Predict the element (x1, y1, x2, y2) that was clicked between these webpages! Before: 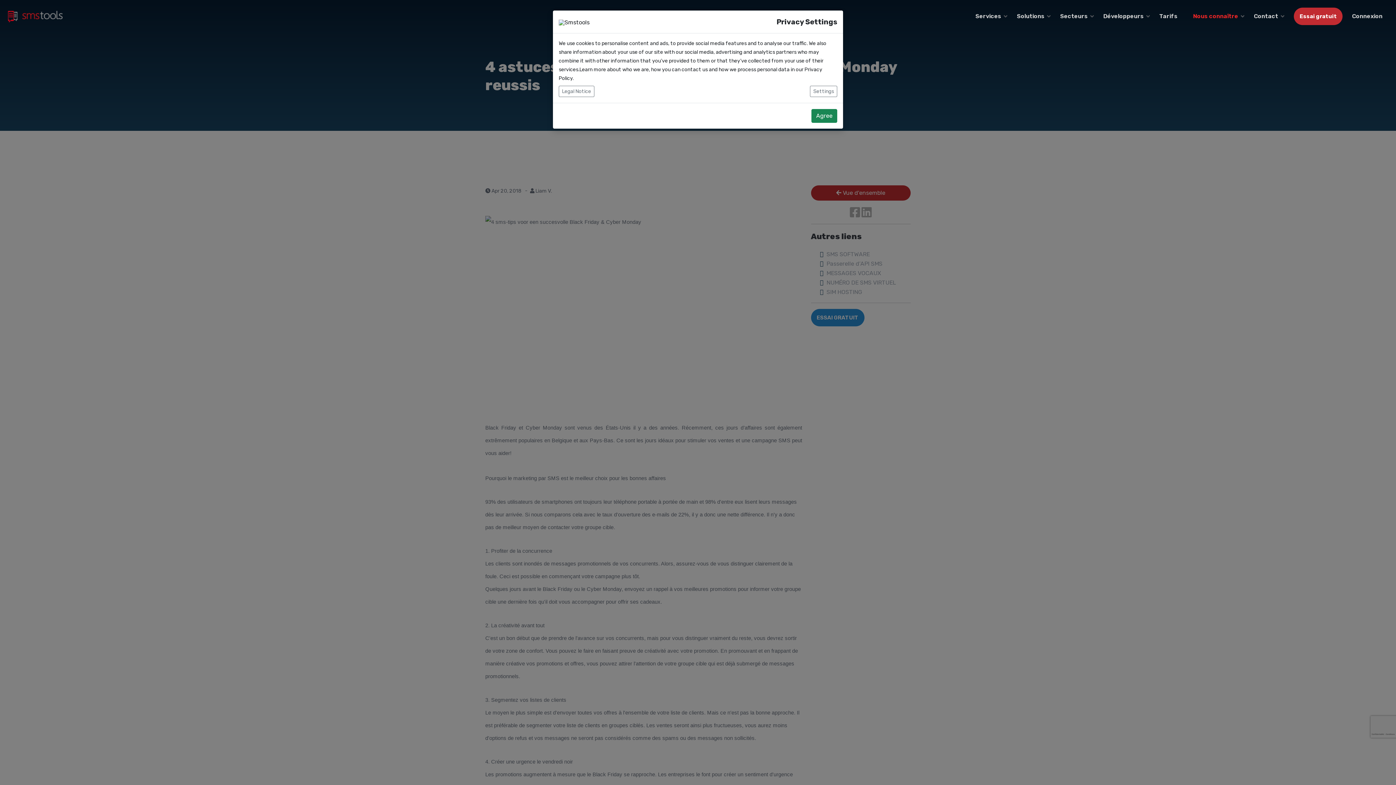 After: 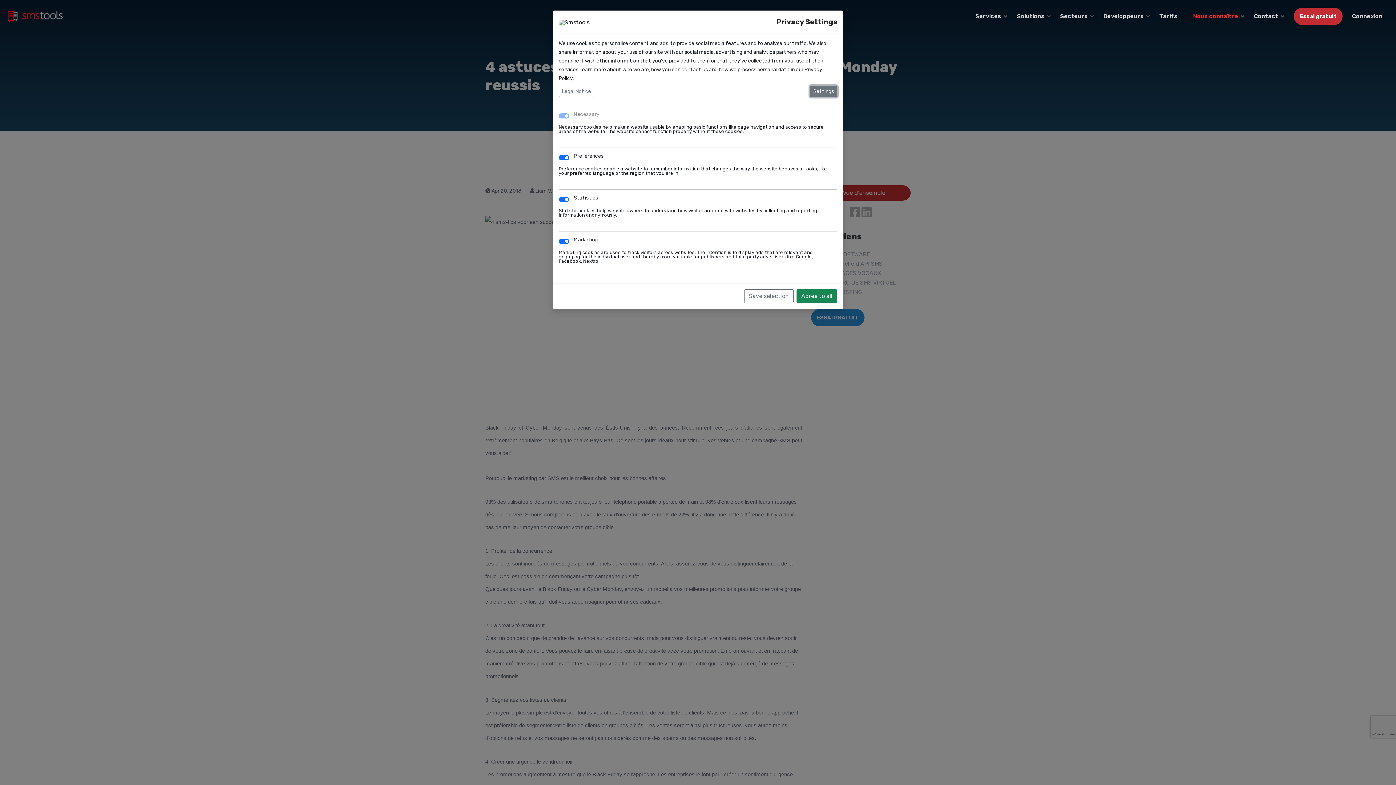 Action: label: Settings bbox: (810, 85, 837, 97)